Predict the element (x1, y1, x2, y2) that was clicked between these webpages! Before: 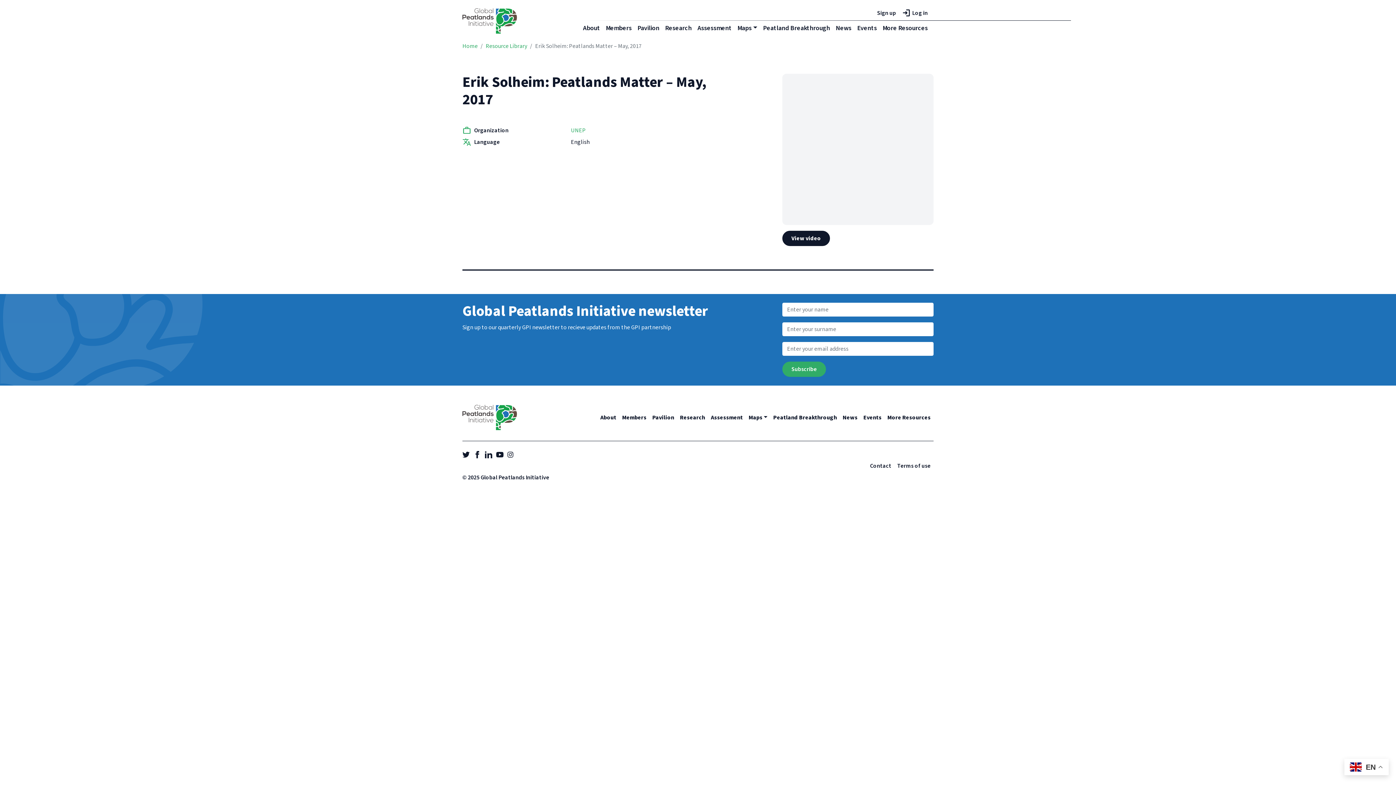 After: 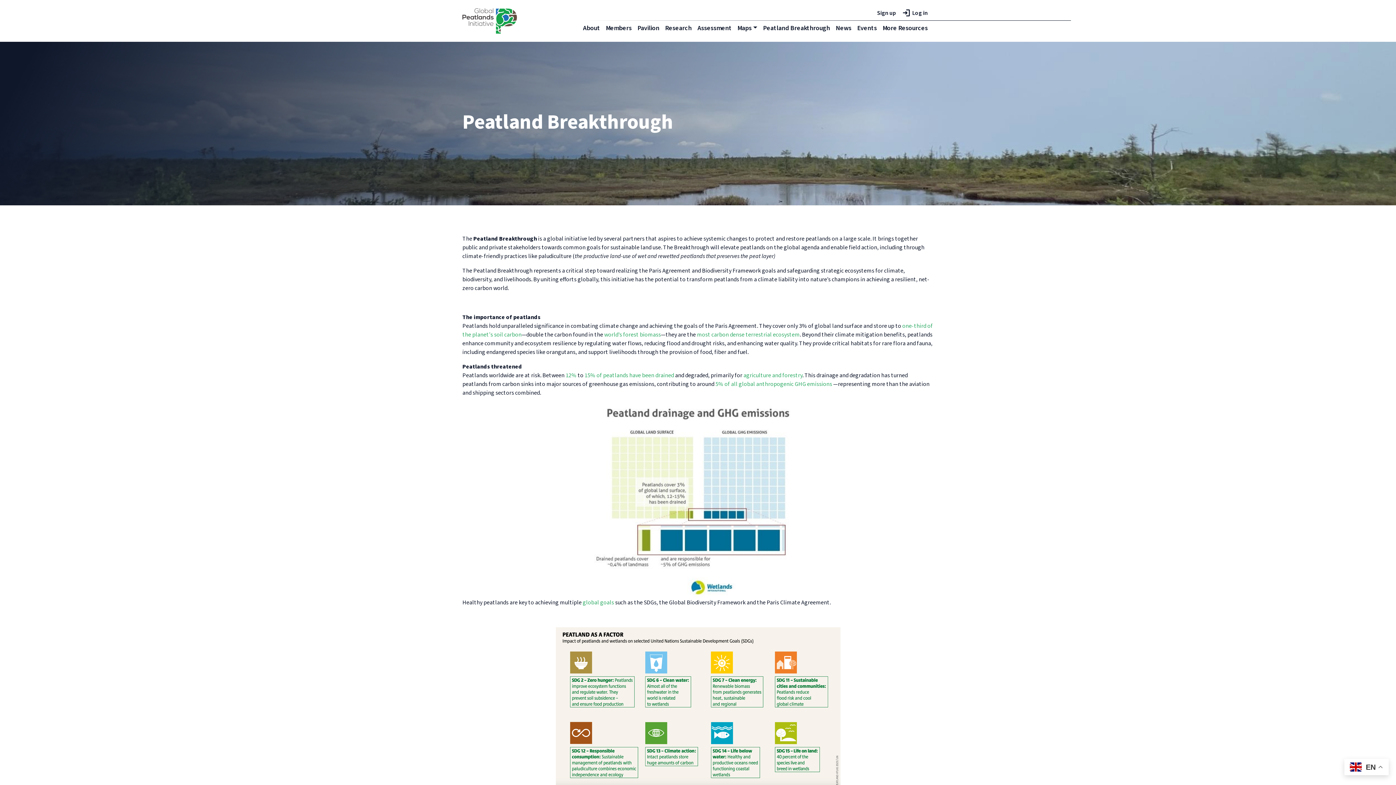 Action: label: Peatland Breakthrough bbox: (770, 410, 840, 425)